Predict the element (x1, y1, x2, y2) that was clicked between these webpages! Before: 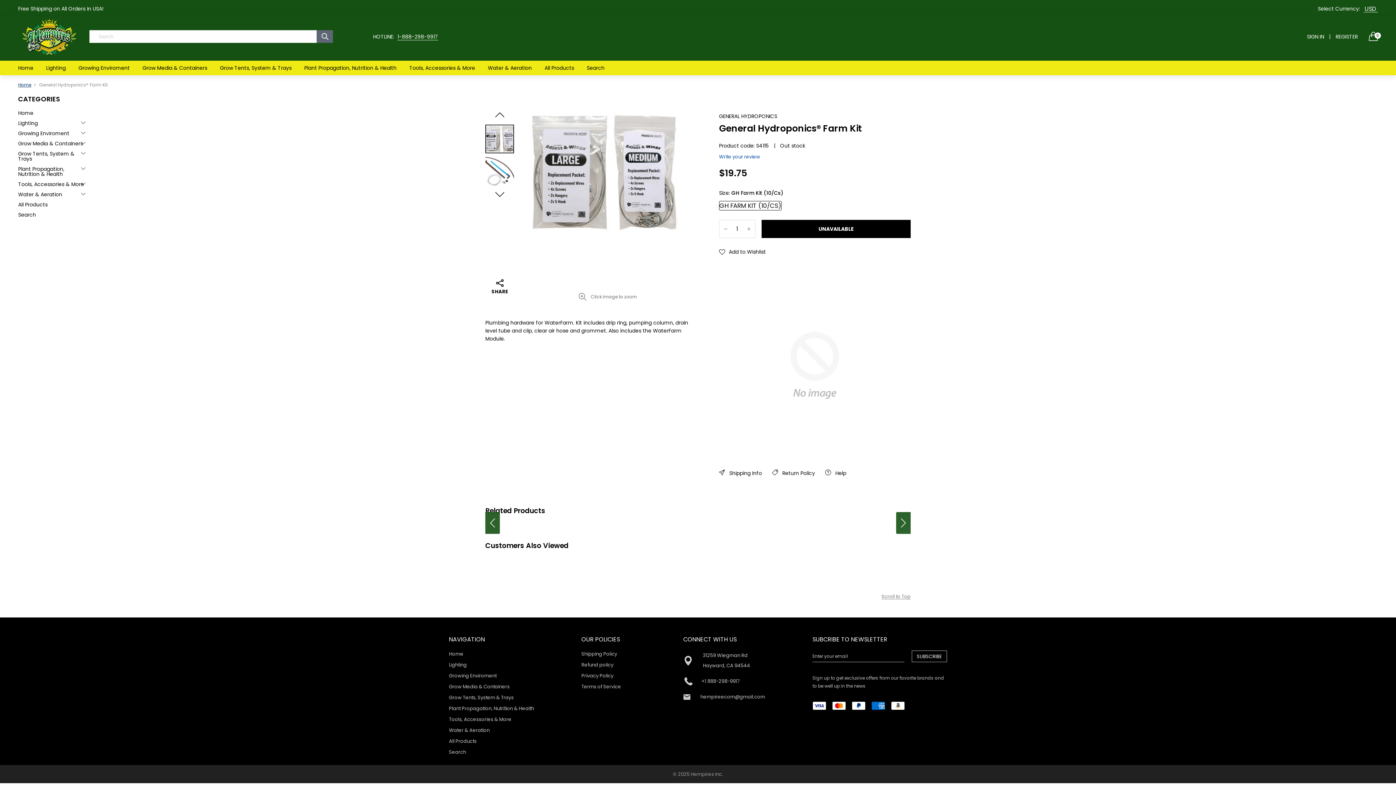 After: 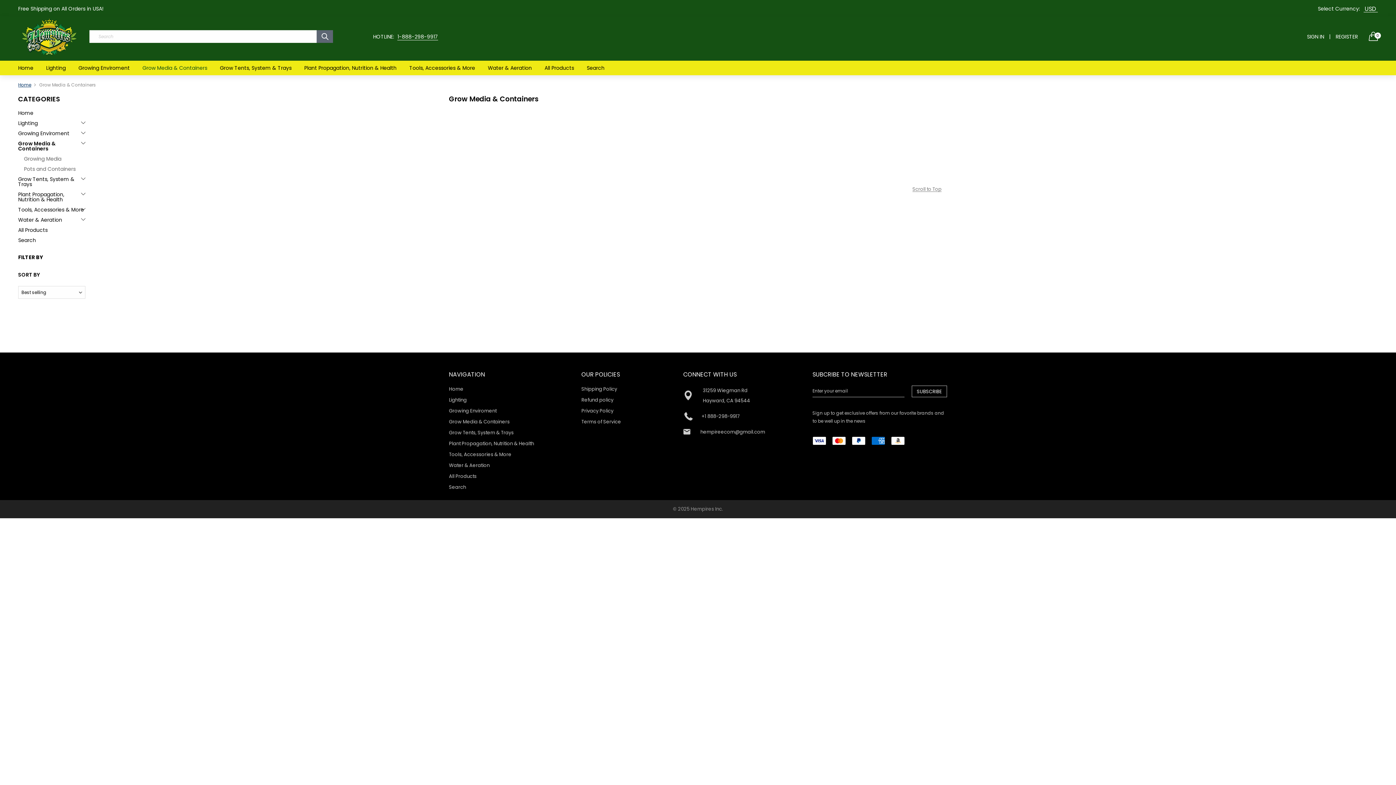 Action: label: Grow Media & Containers bbox: (142, 60, 207, 75)